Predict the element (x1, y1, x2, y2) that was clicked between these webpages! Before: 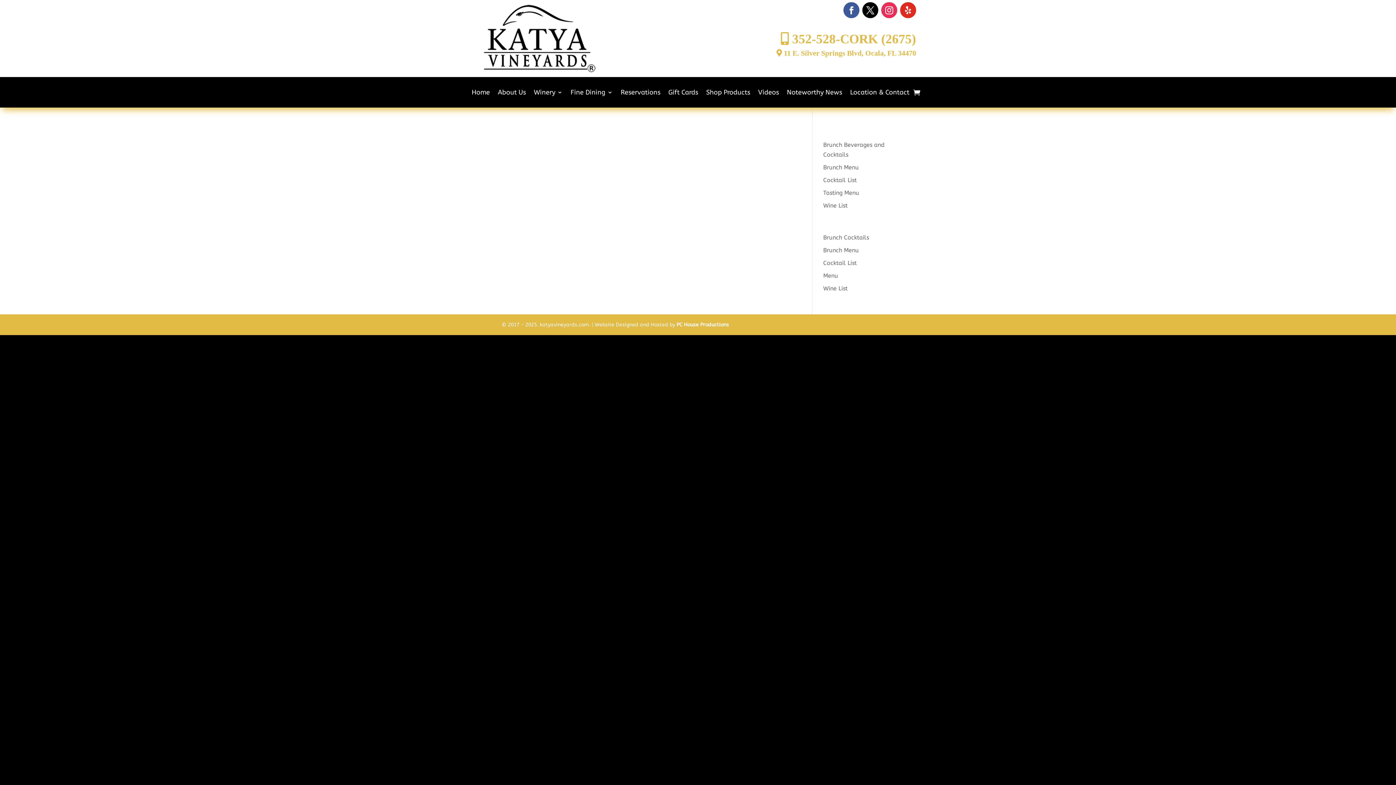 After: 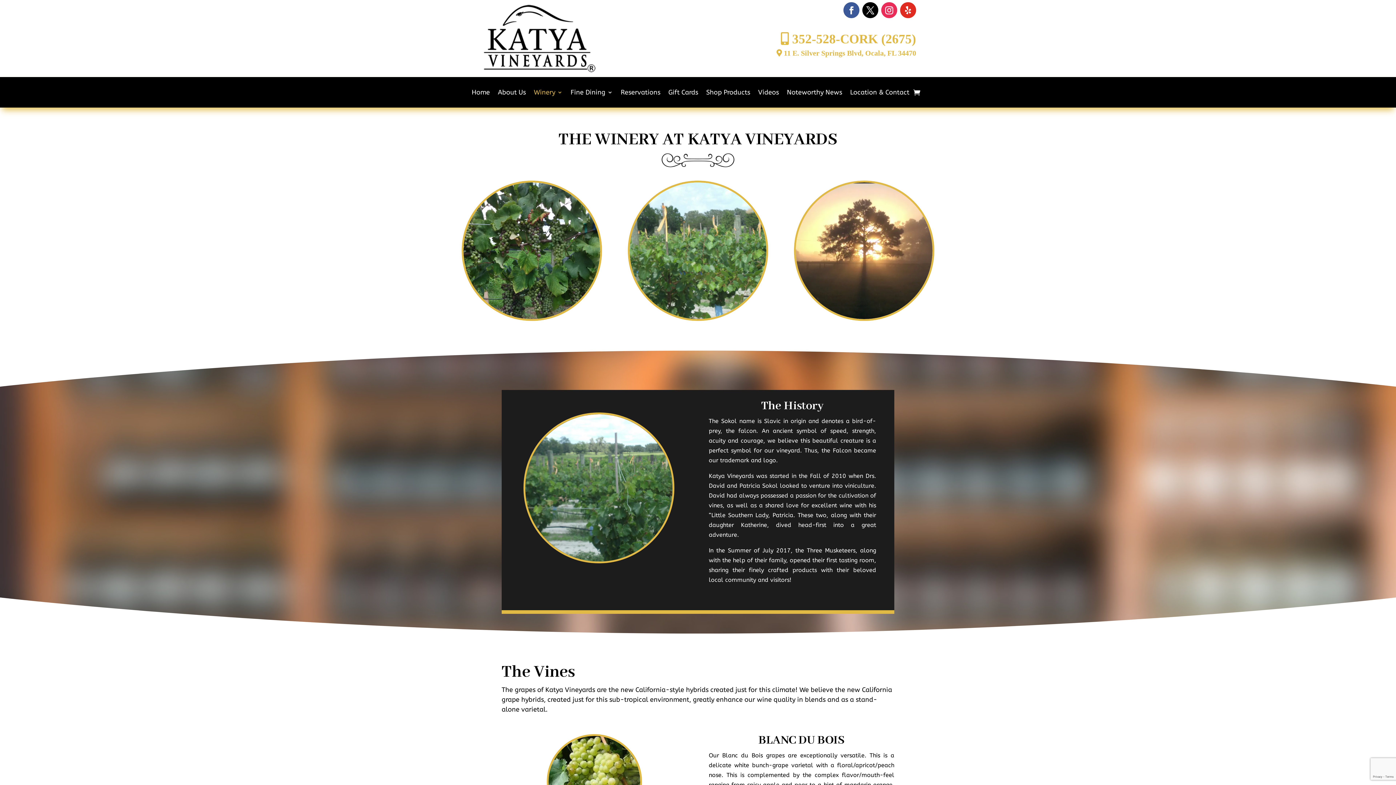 Action: label: Winery bbox: (534, 89, 562, 97)